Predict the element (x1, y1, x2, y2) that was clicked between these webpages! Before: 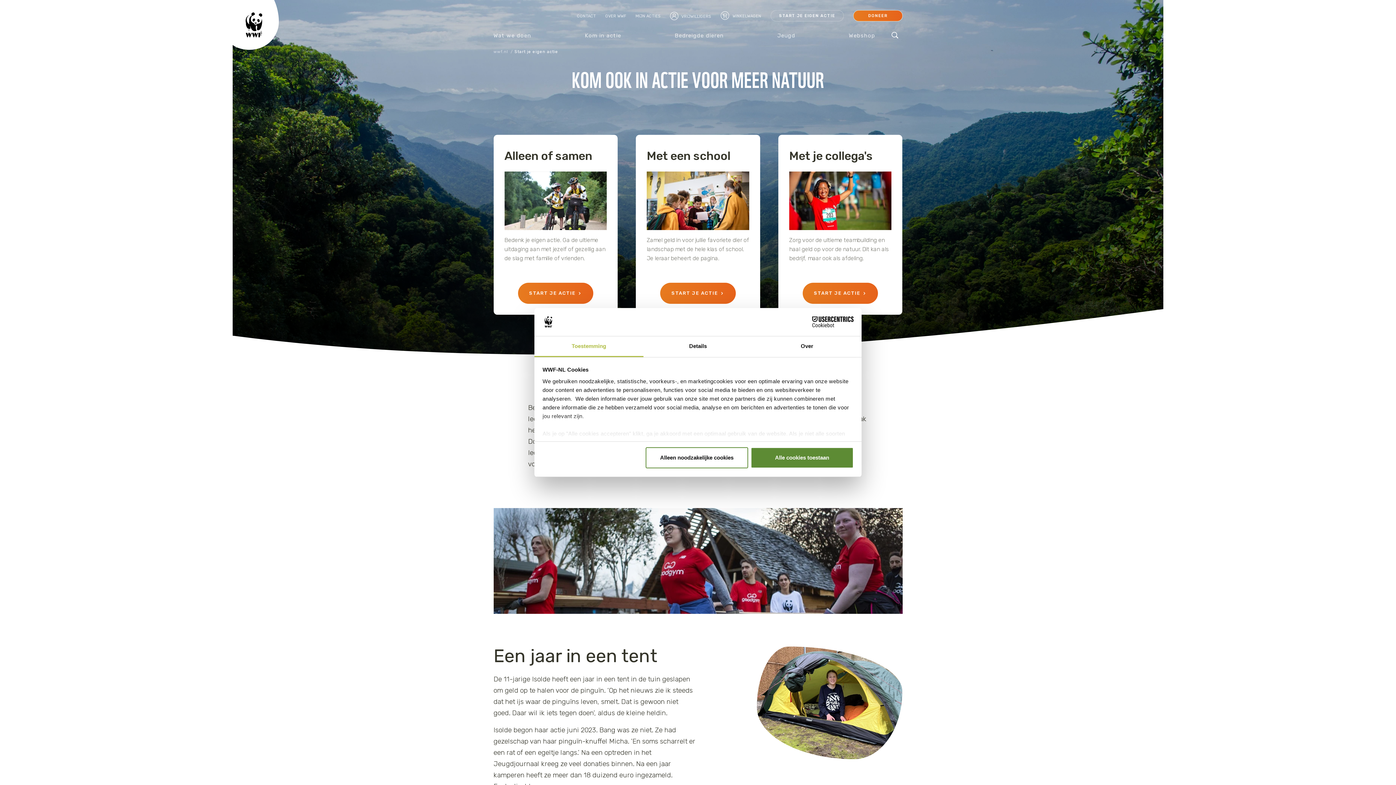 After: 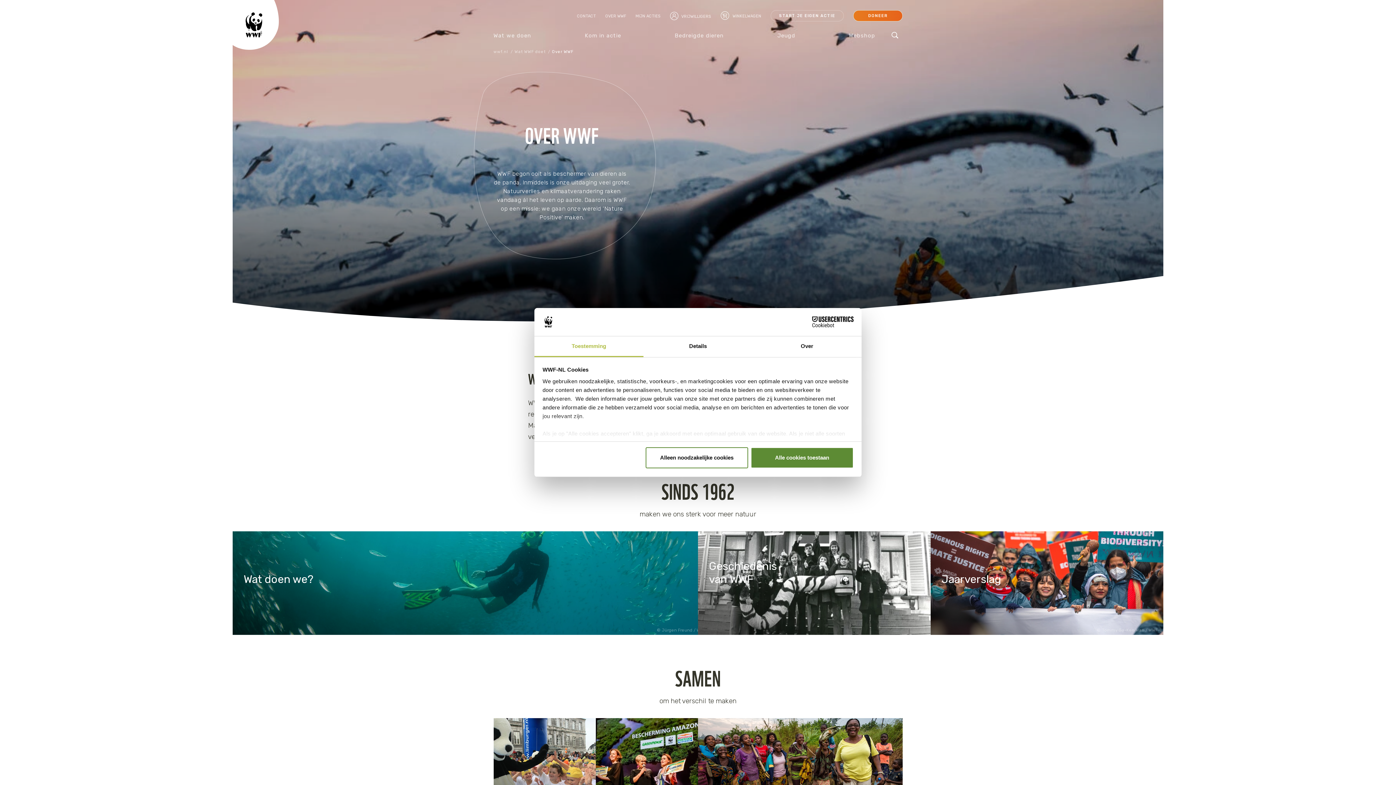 Action: bbox: (605, 11, 626, 20) label: OVER WWF